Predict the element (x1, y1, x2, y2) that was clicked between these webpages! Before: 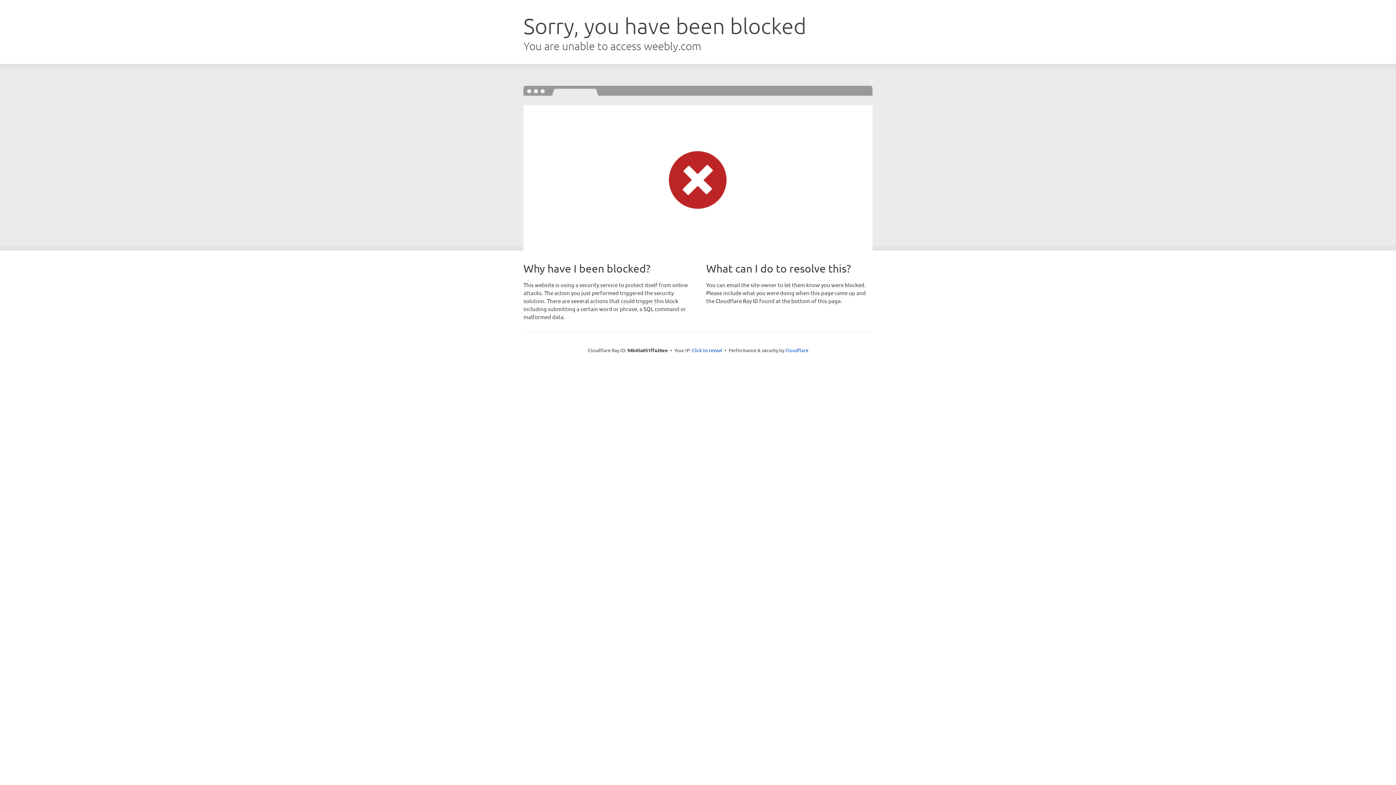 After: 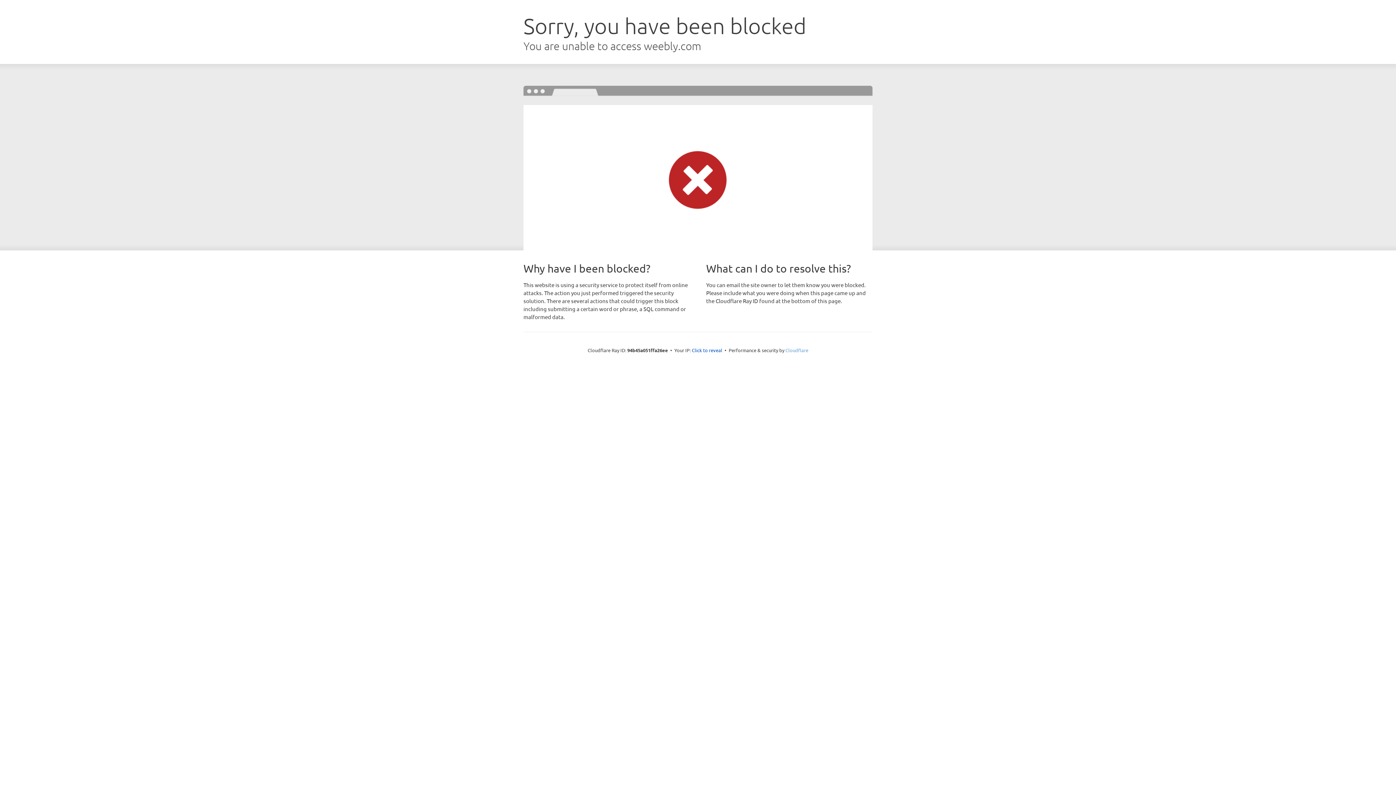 Action: bbox: (785, 347, 808, 353) label: Cloudflare